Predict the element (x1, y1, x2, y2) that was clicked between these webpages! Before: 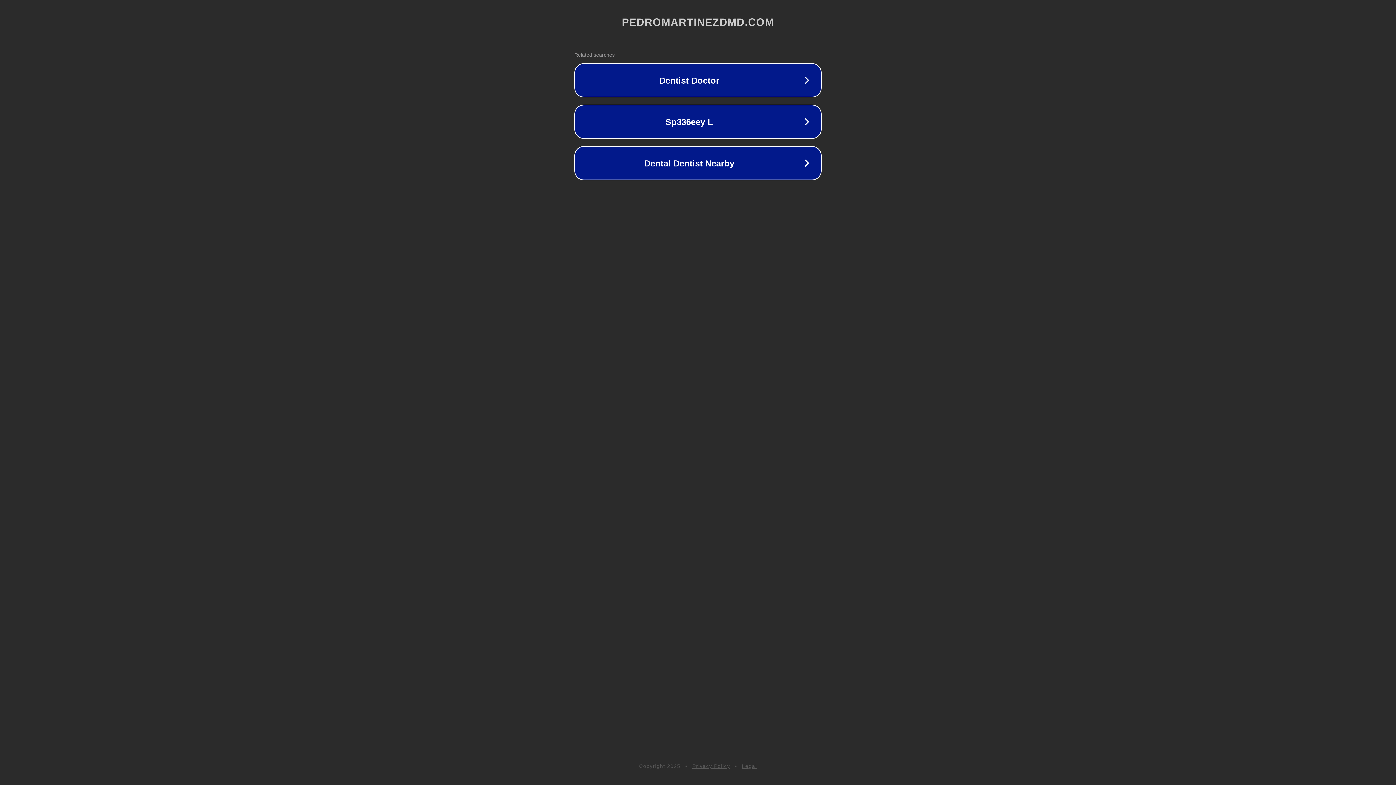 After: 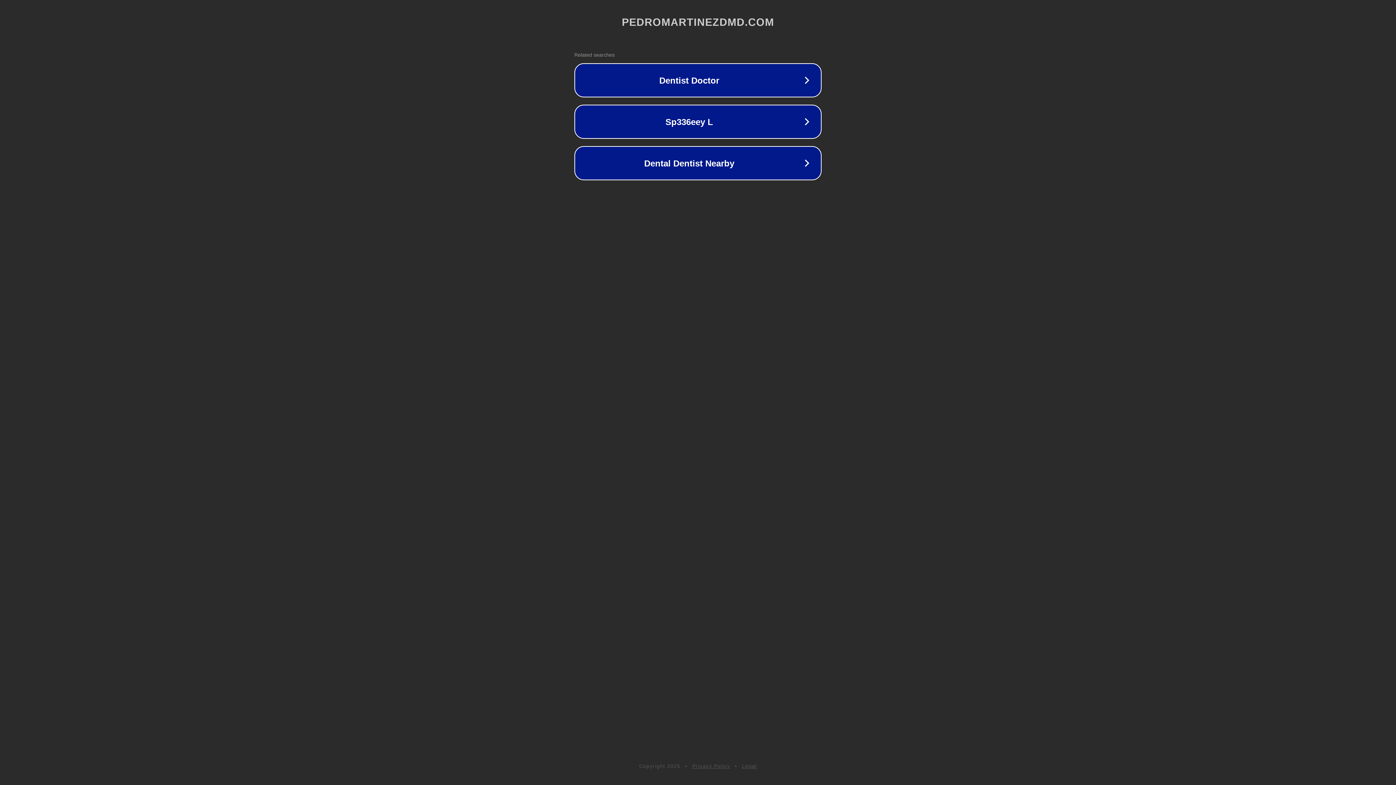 Action: label: Privacy Policy bbox: (692, 763, 730, 769)